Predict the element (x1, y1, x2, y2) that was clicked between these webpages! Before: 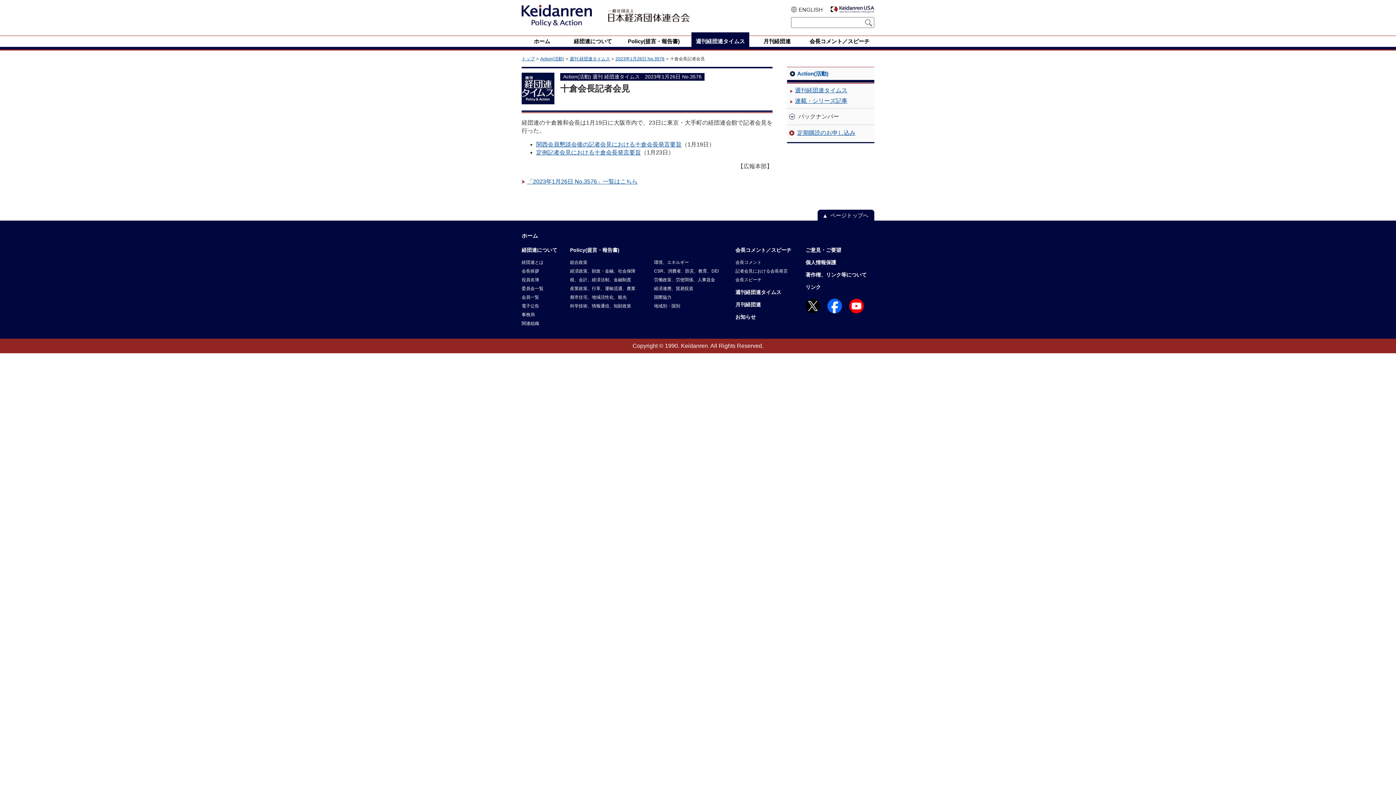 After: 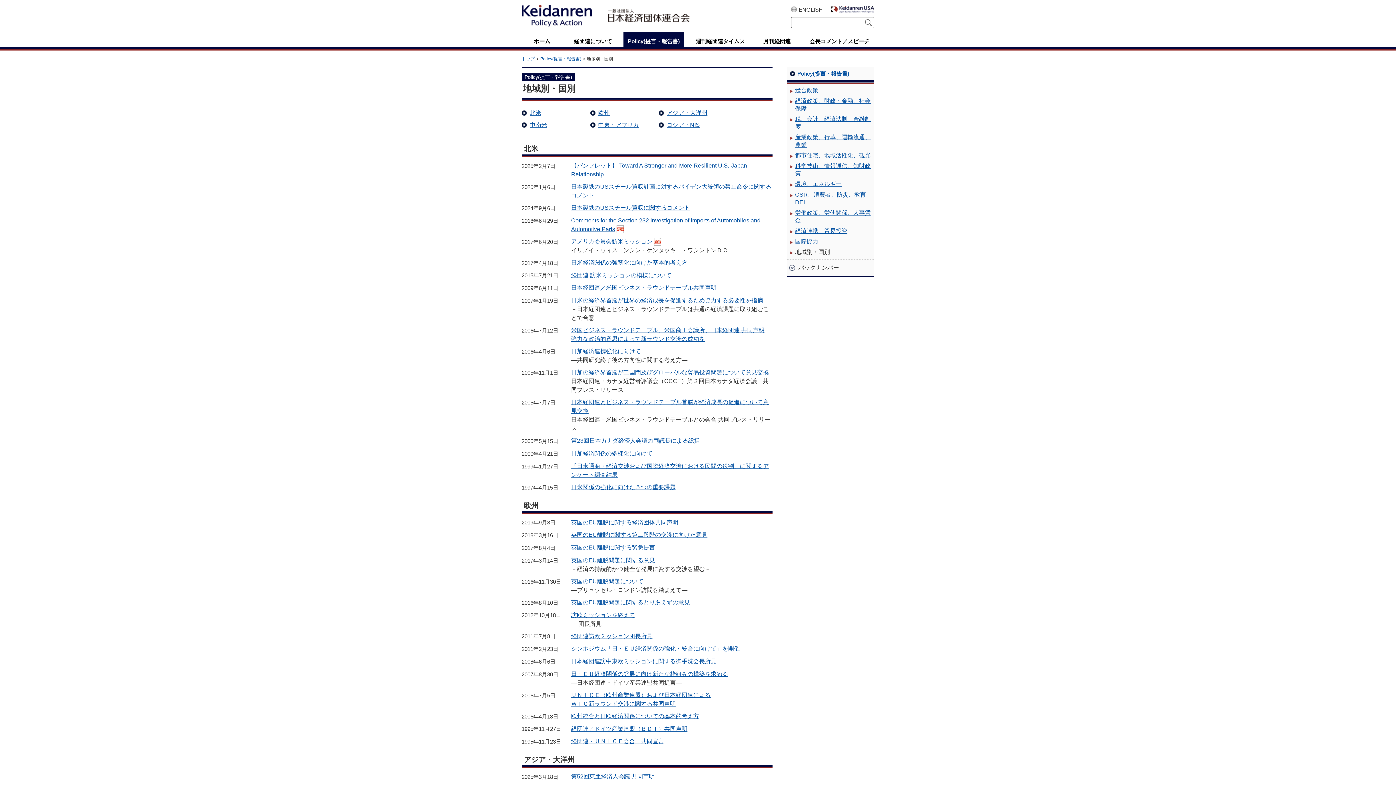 Action: bbox: (654, 301, 680, 310) label: 地域別・国別